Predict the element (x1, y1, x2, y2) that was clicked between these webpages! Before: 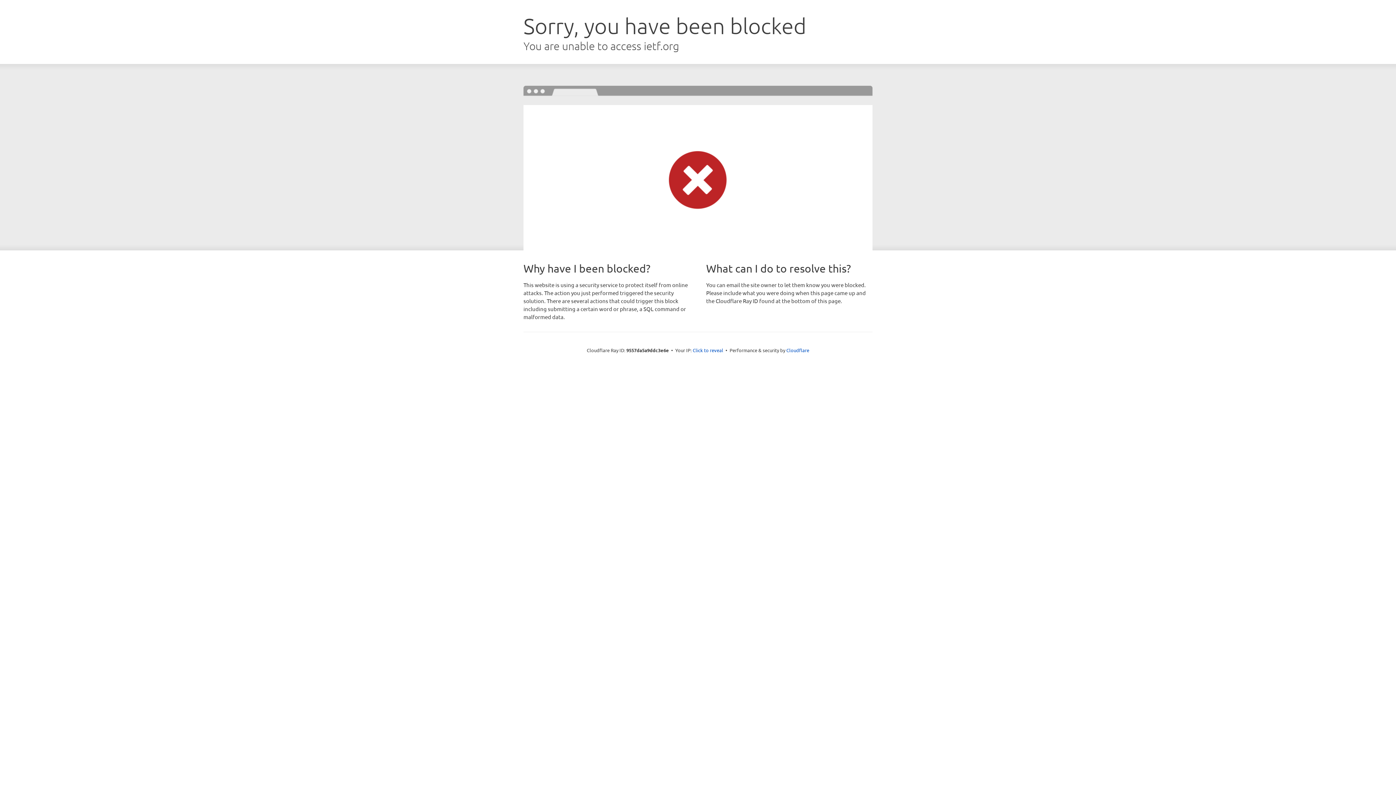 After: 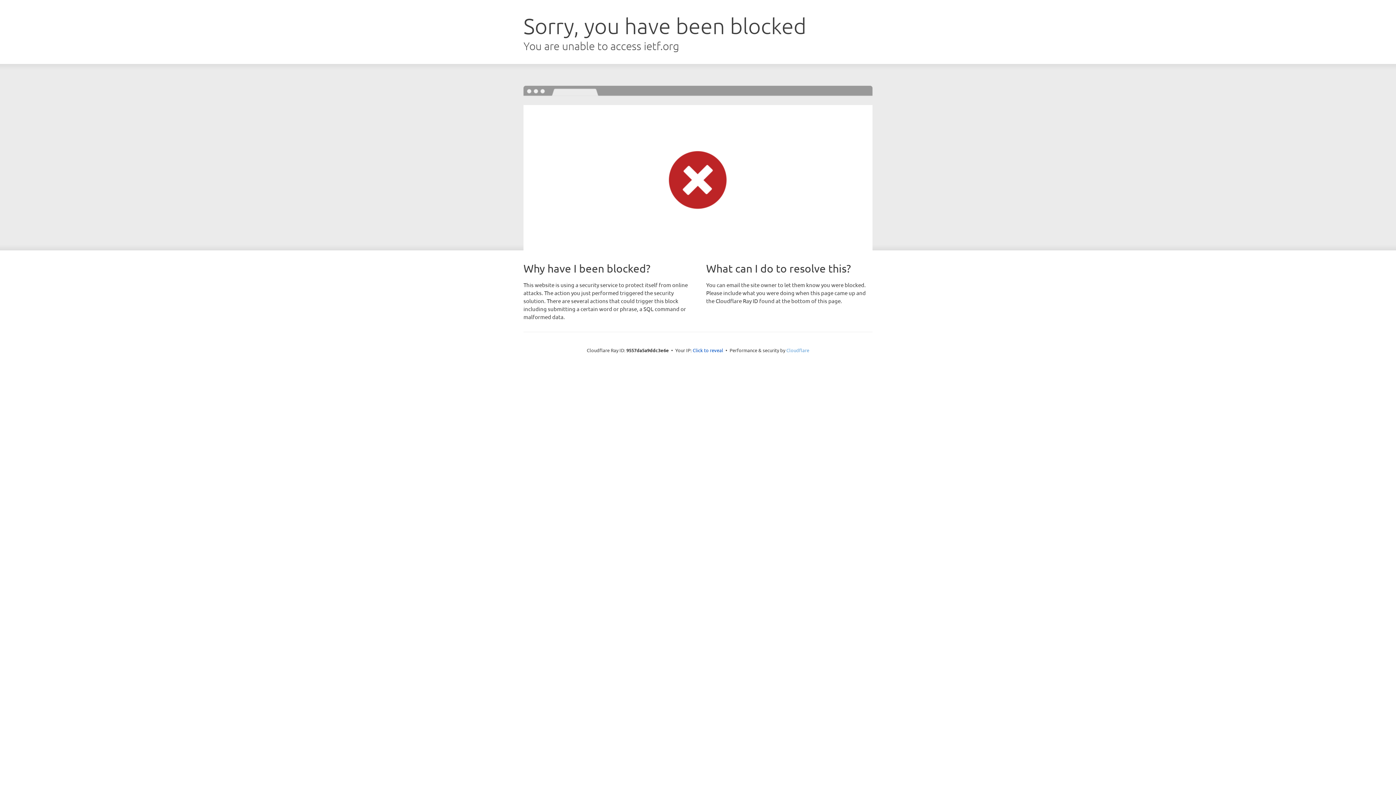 Action: label: Cloudflare bbox: (786, 347, 809, 353)